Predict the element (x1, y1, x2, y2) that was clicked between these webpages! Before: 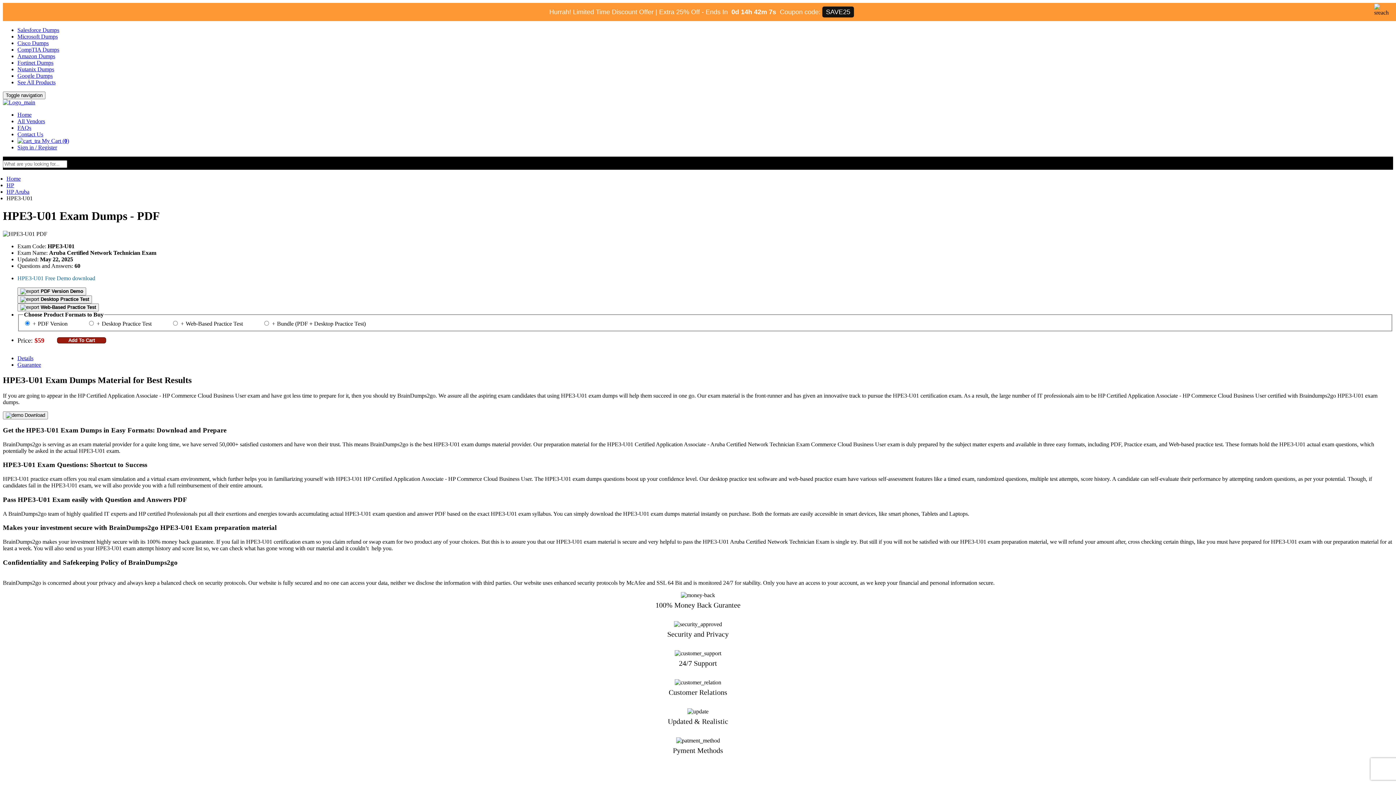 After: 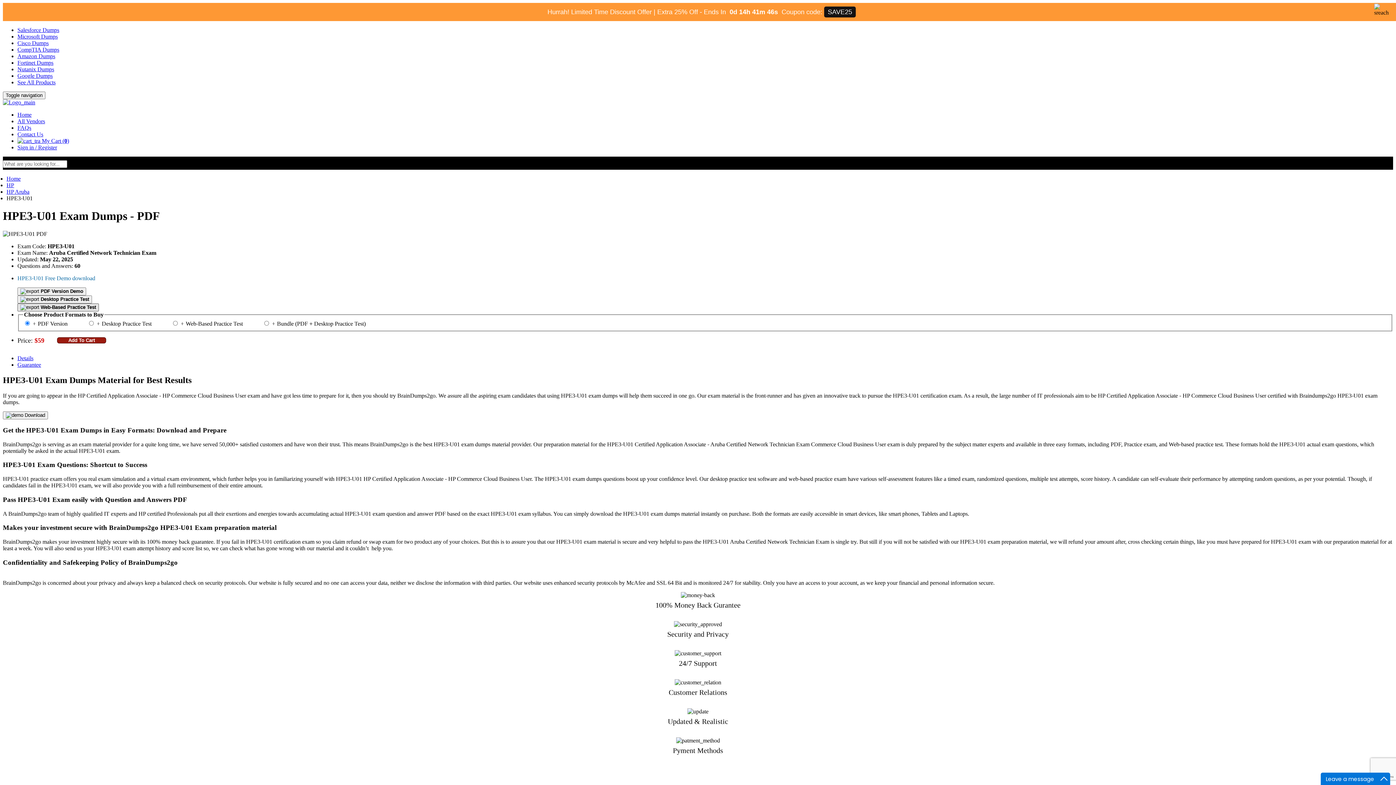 Action: label:  Web-Based Practice Test bbox: (17, 303, 98, 311)